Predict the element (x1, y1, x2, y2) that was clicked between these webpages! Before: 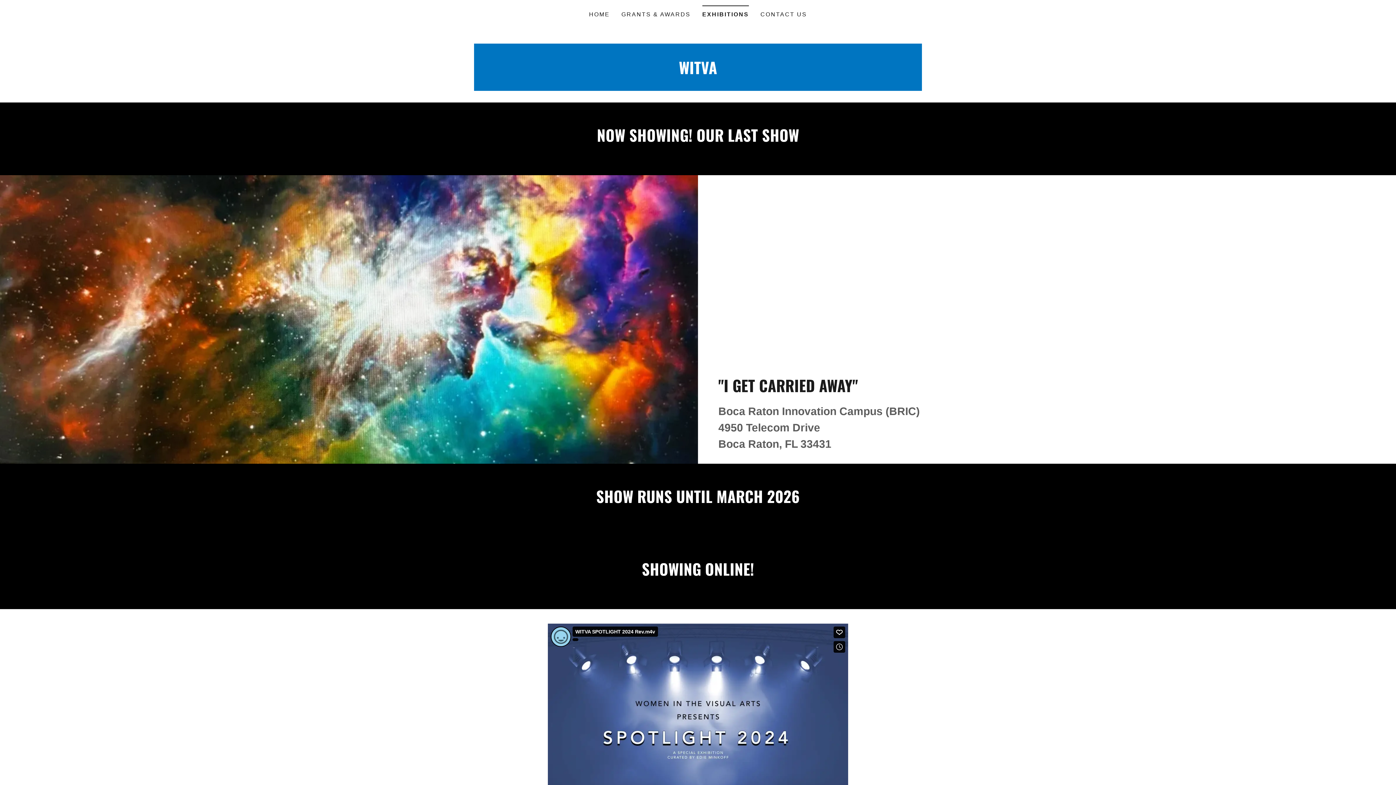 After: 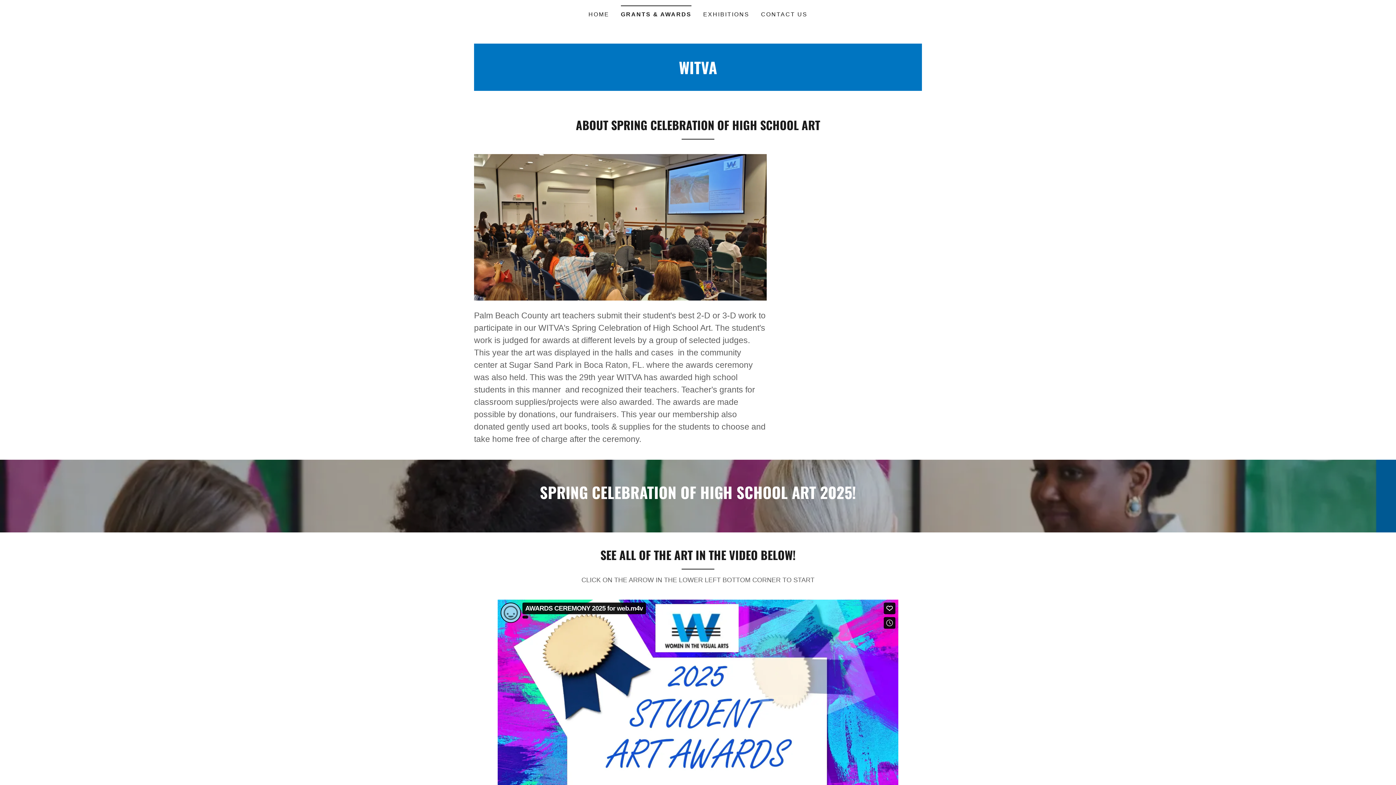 Action: bbox: (619, 8, 692, 21) label: GRANTS & AWARDS